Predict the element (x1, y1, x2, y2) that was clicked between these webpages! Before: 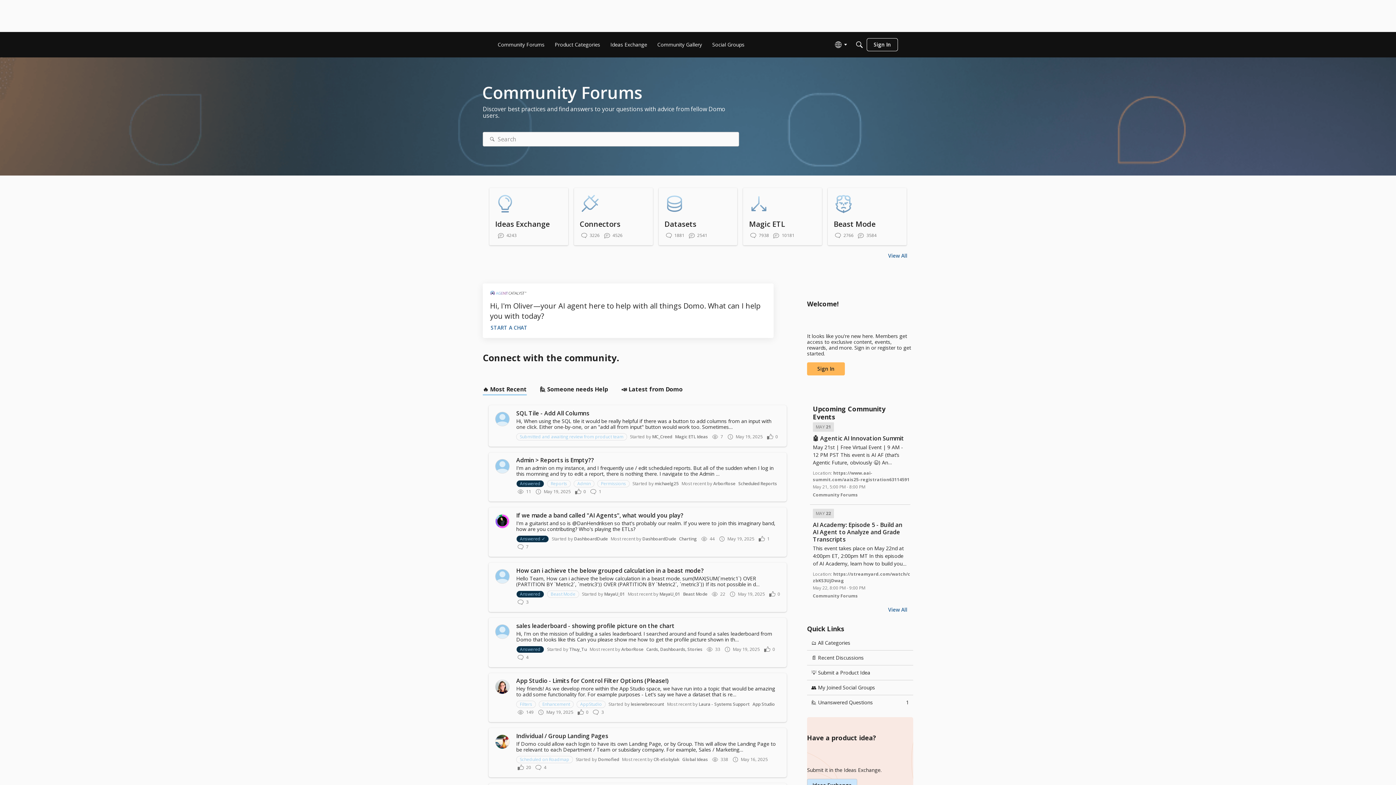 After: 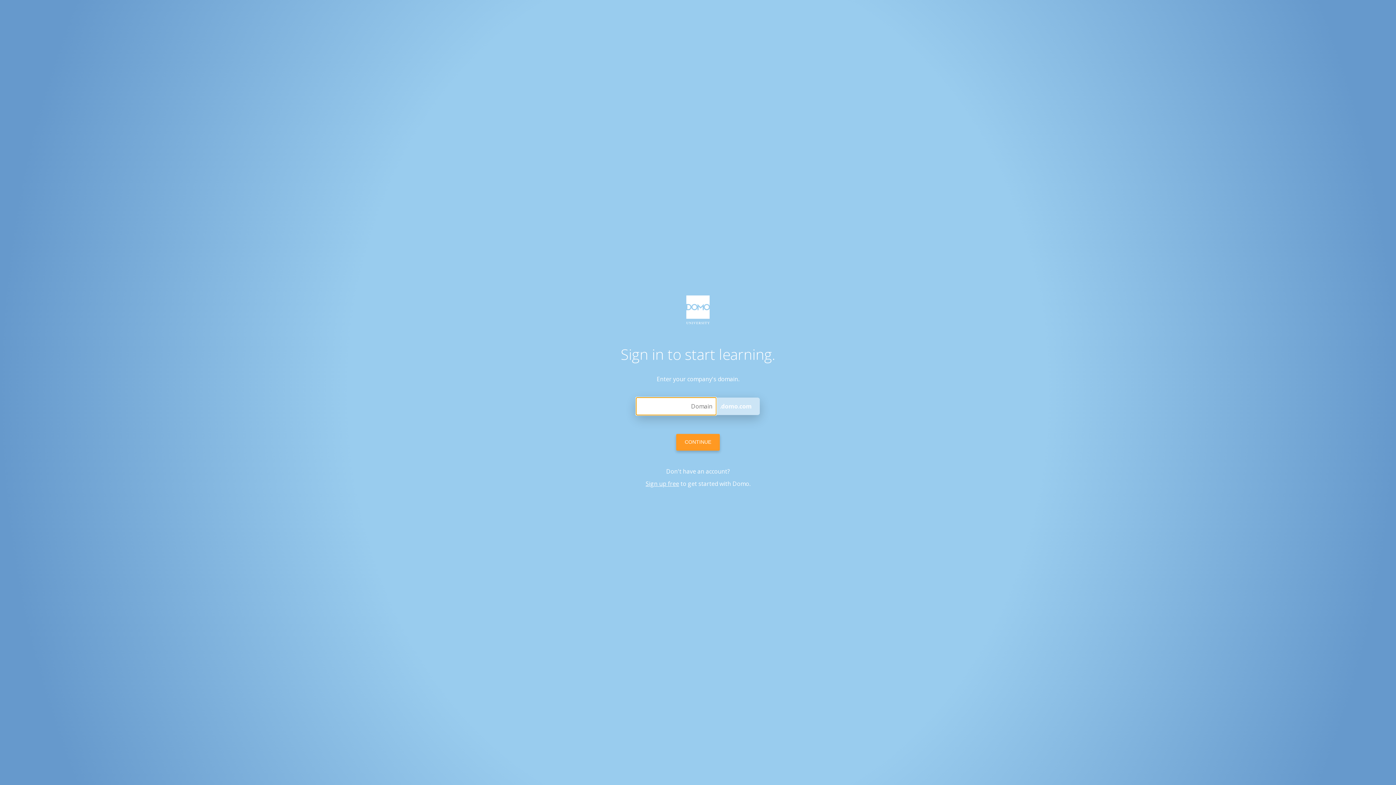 Action: bbox: (807, 677, 913, 691) label: 💡 Submit a Product Idea